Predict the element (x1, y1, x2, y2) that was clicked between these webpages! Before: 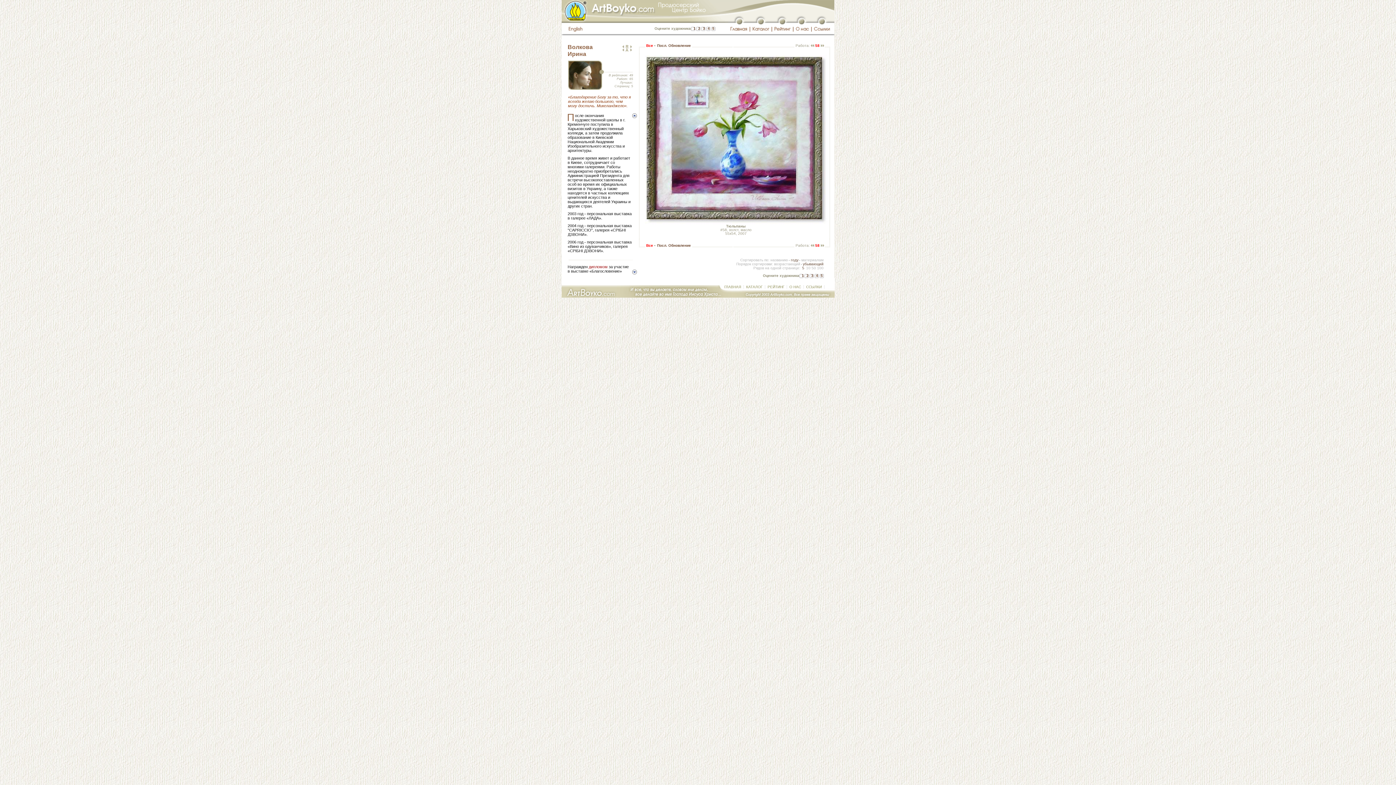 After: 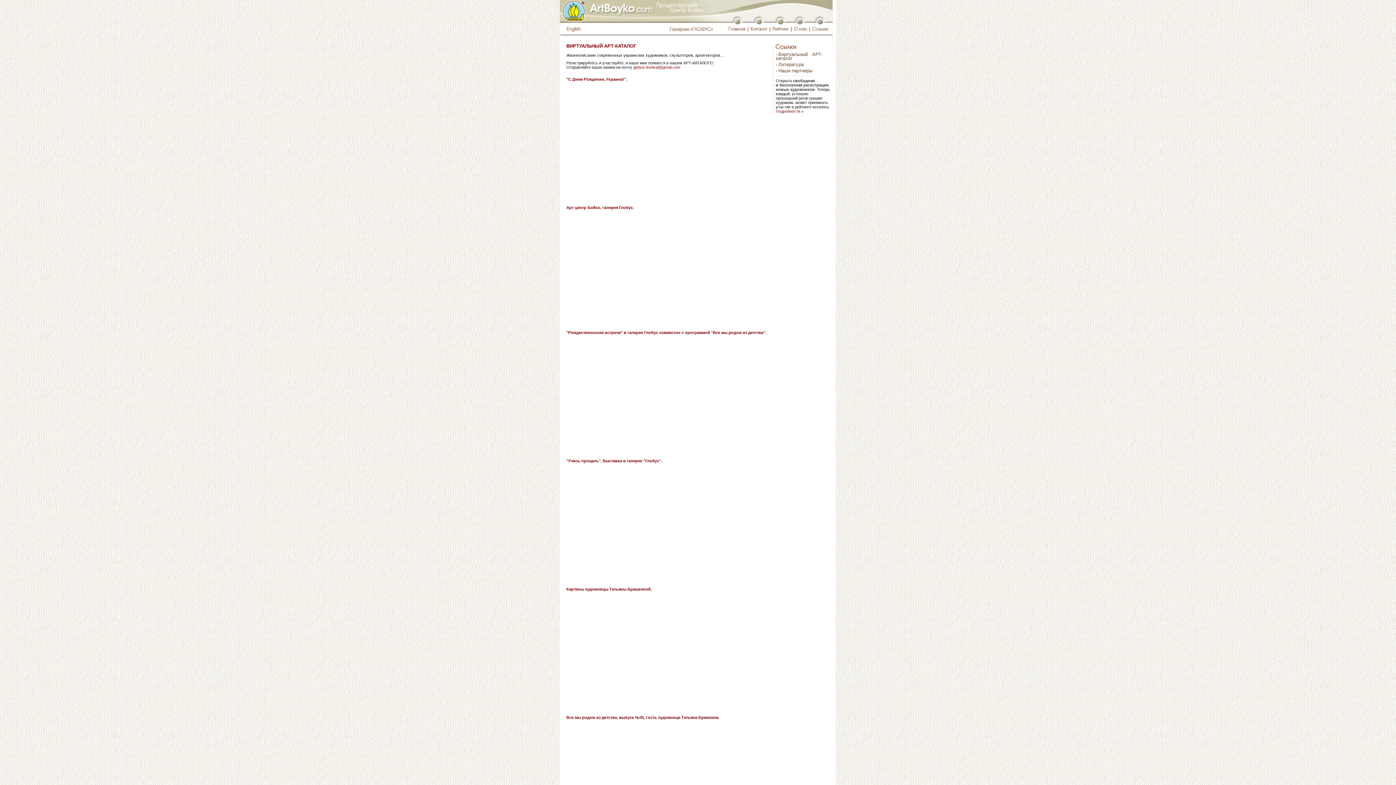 Action: label: 
								 bbox: (811, 29, 834, 35)